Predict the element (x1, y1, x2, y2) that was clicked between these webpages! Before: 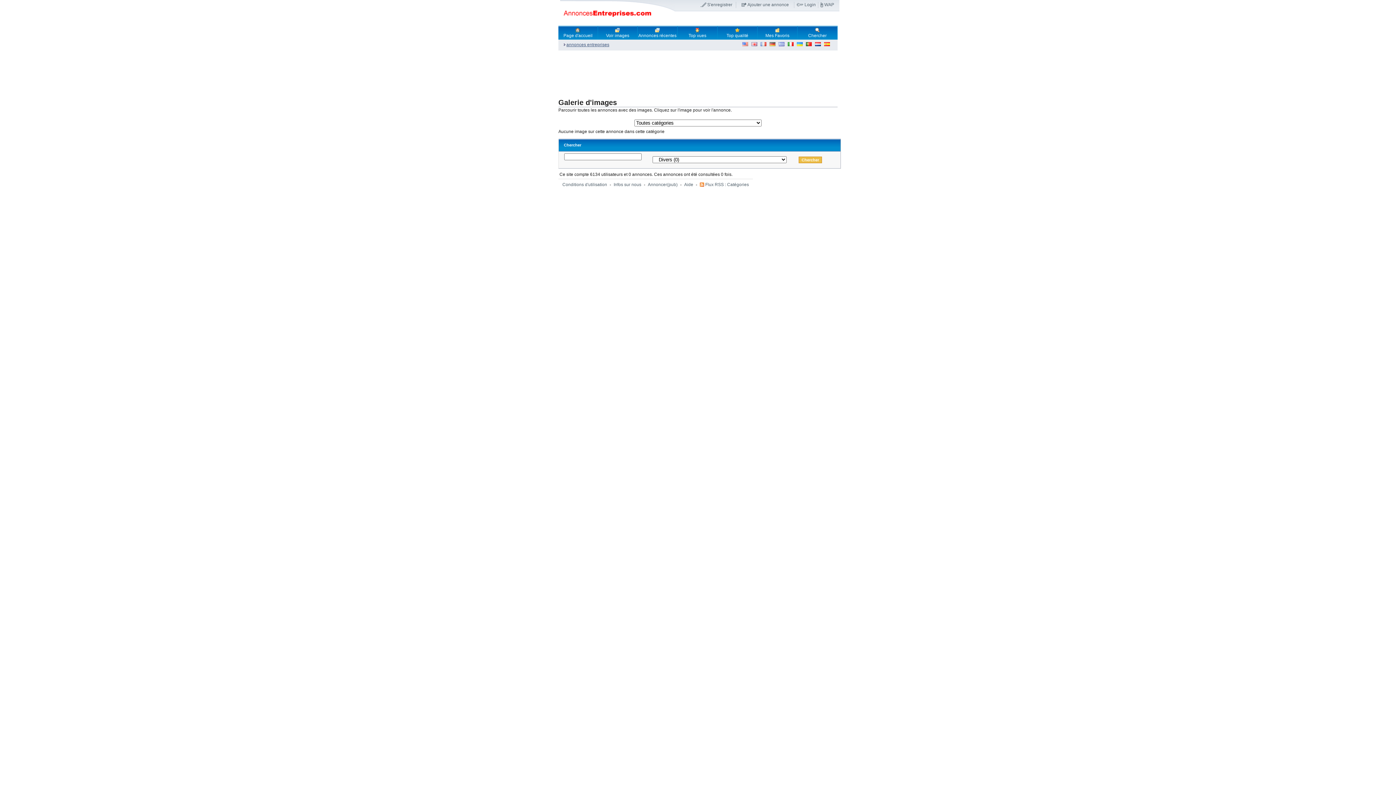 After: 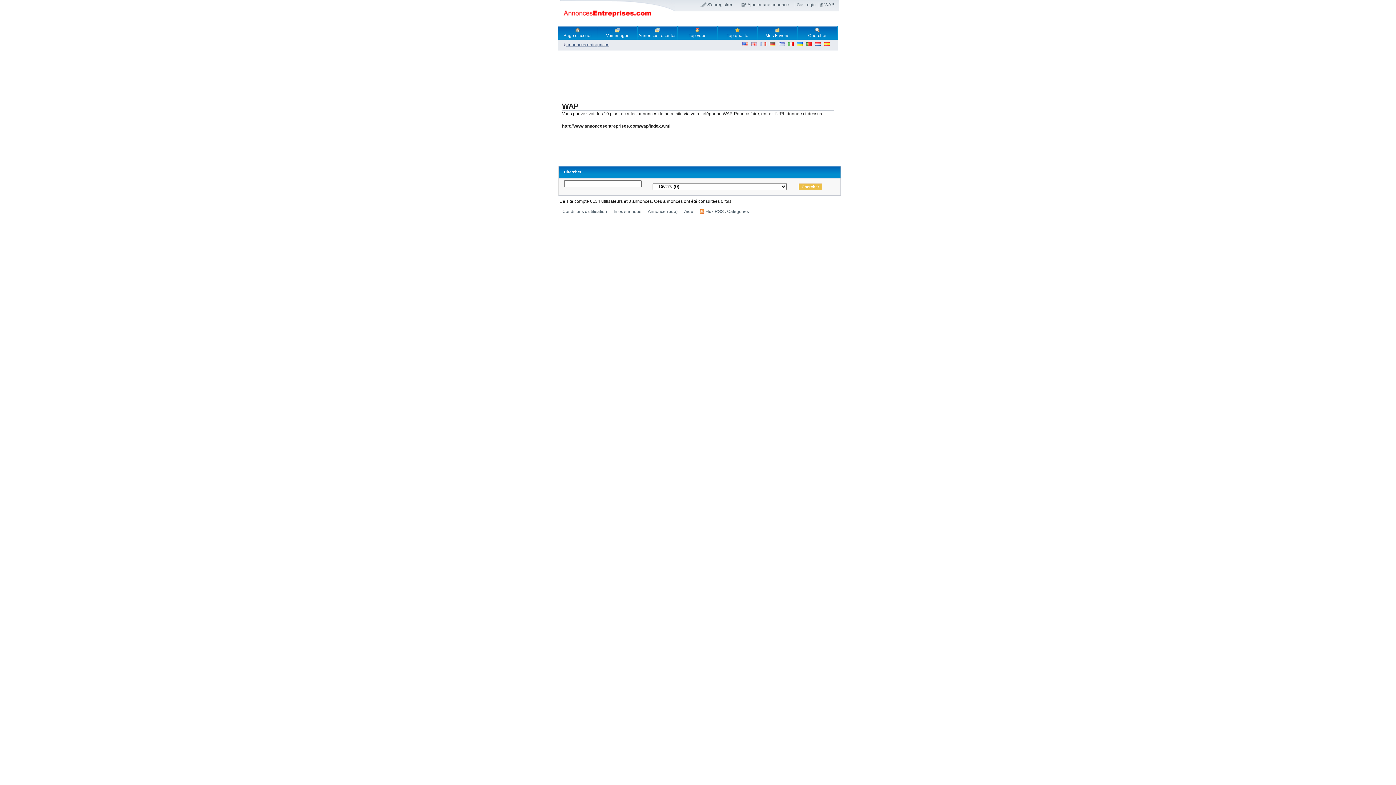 Action: bbox: (820, 2, 834, 7) label: WAP